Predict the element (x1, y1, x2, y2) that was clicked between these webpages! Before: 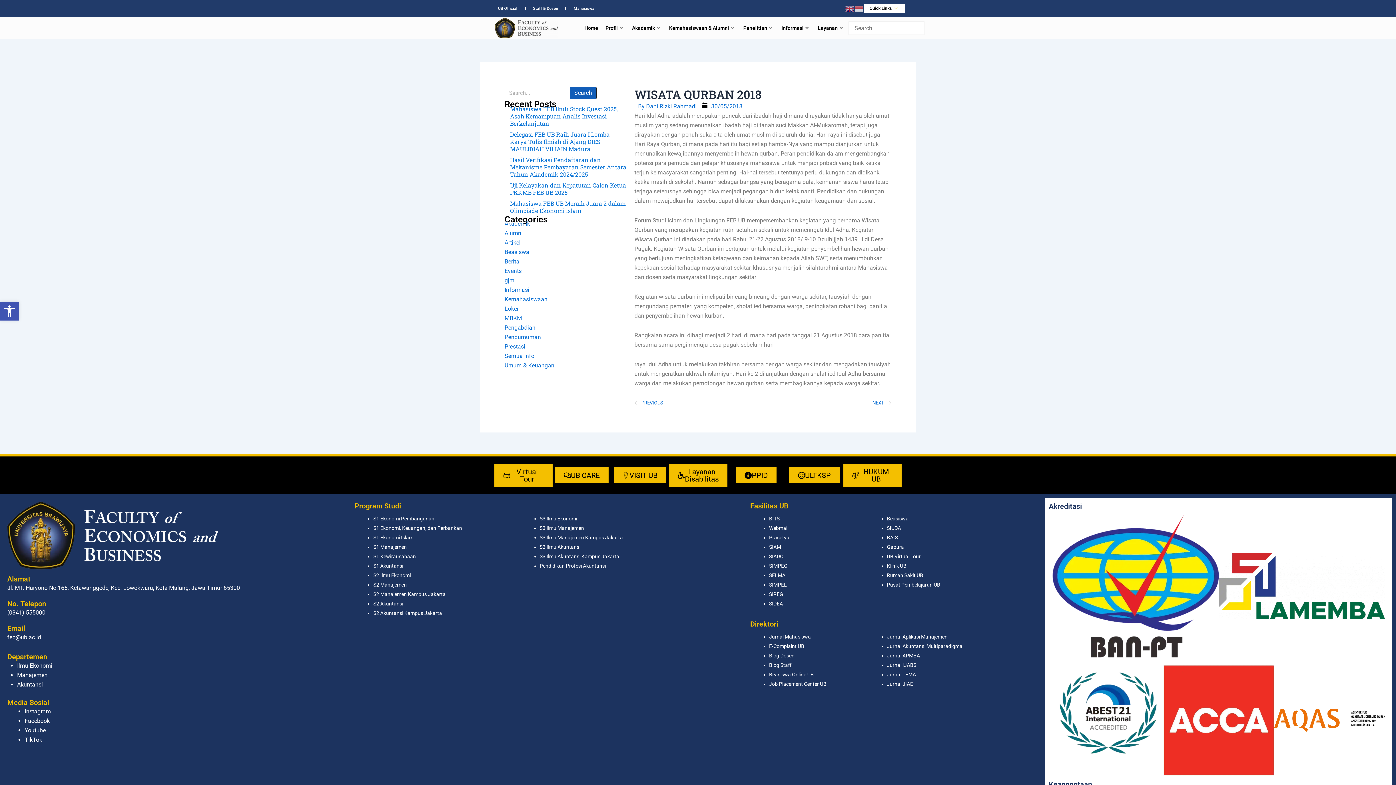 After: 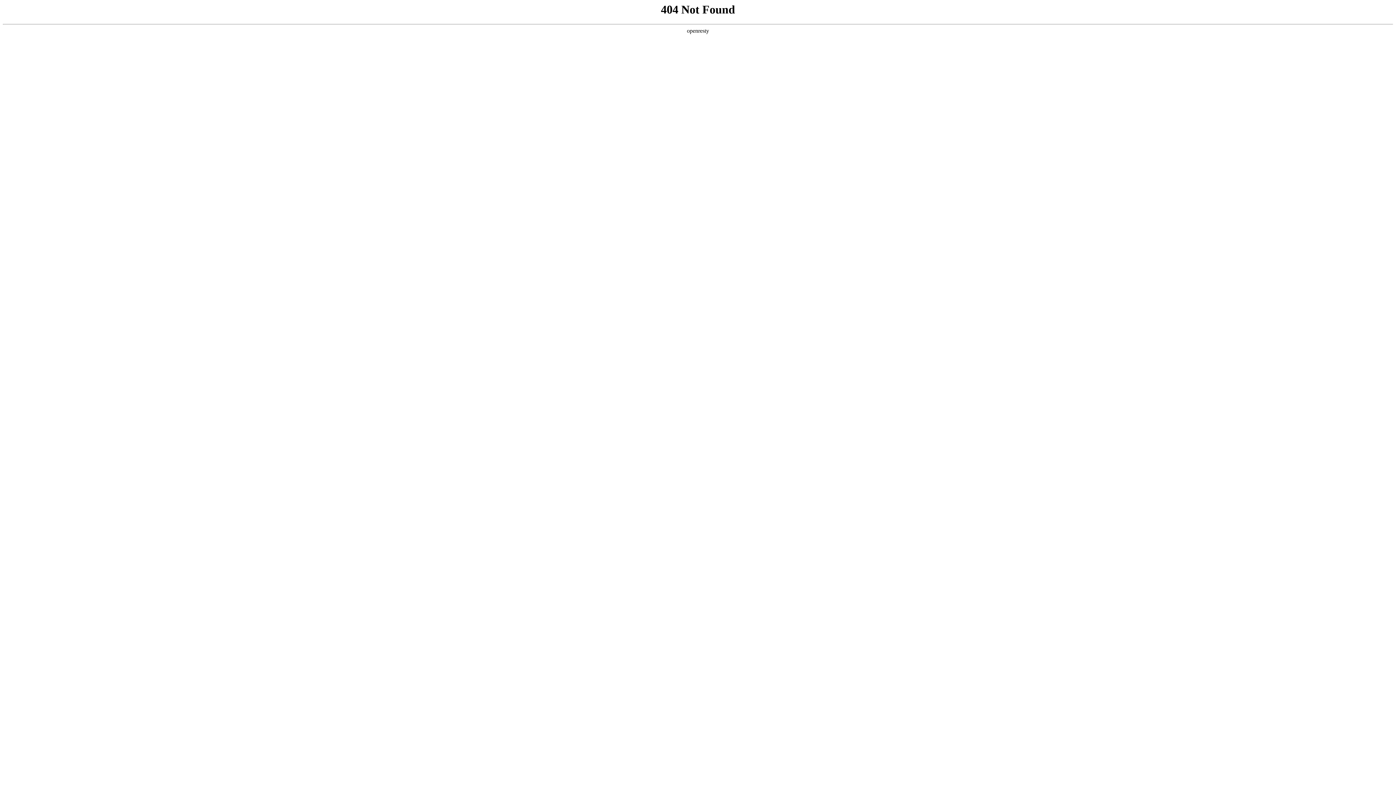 Action: label: Blog Staff bbox: (769, 662, 791, 668)